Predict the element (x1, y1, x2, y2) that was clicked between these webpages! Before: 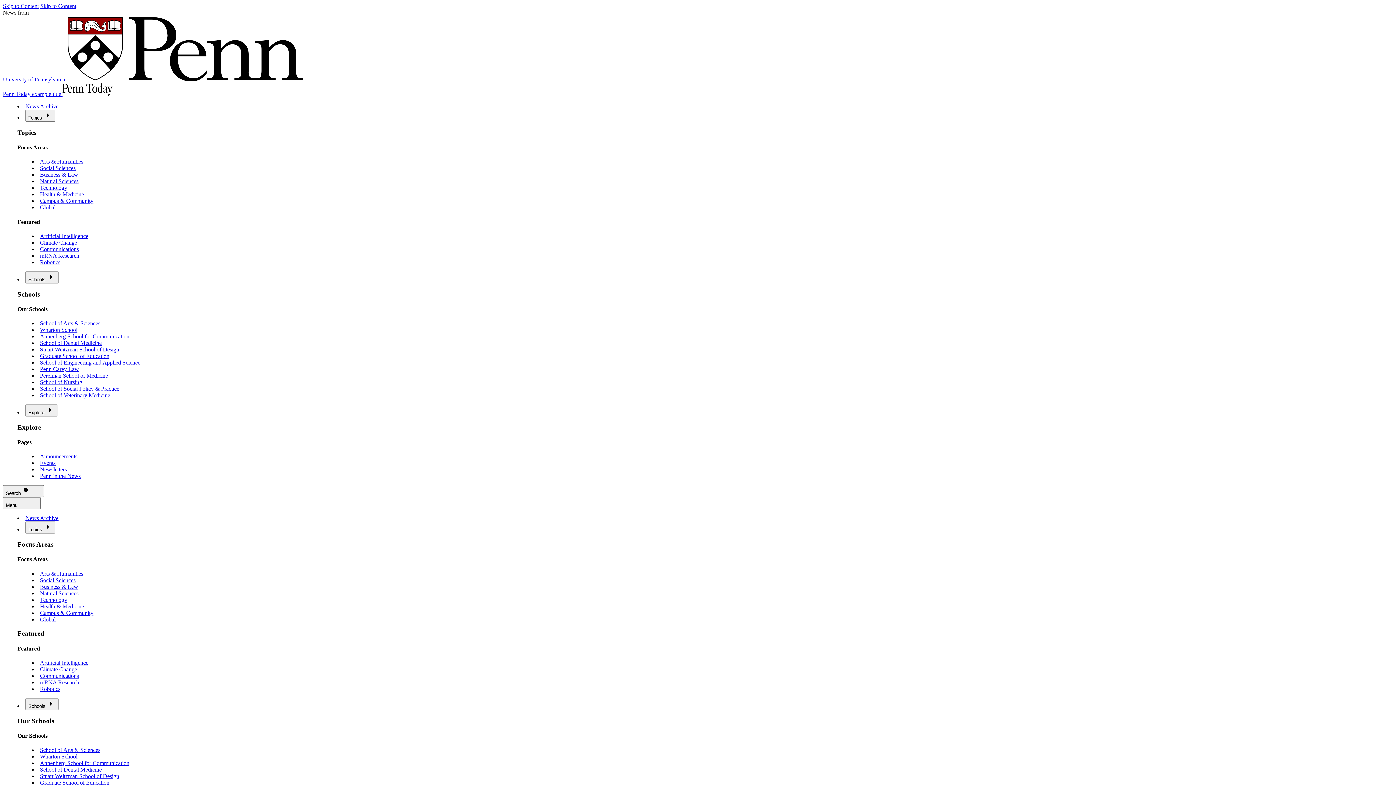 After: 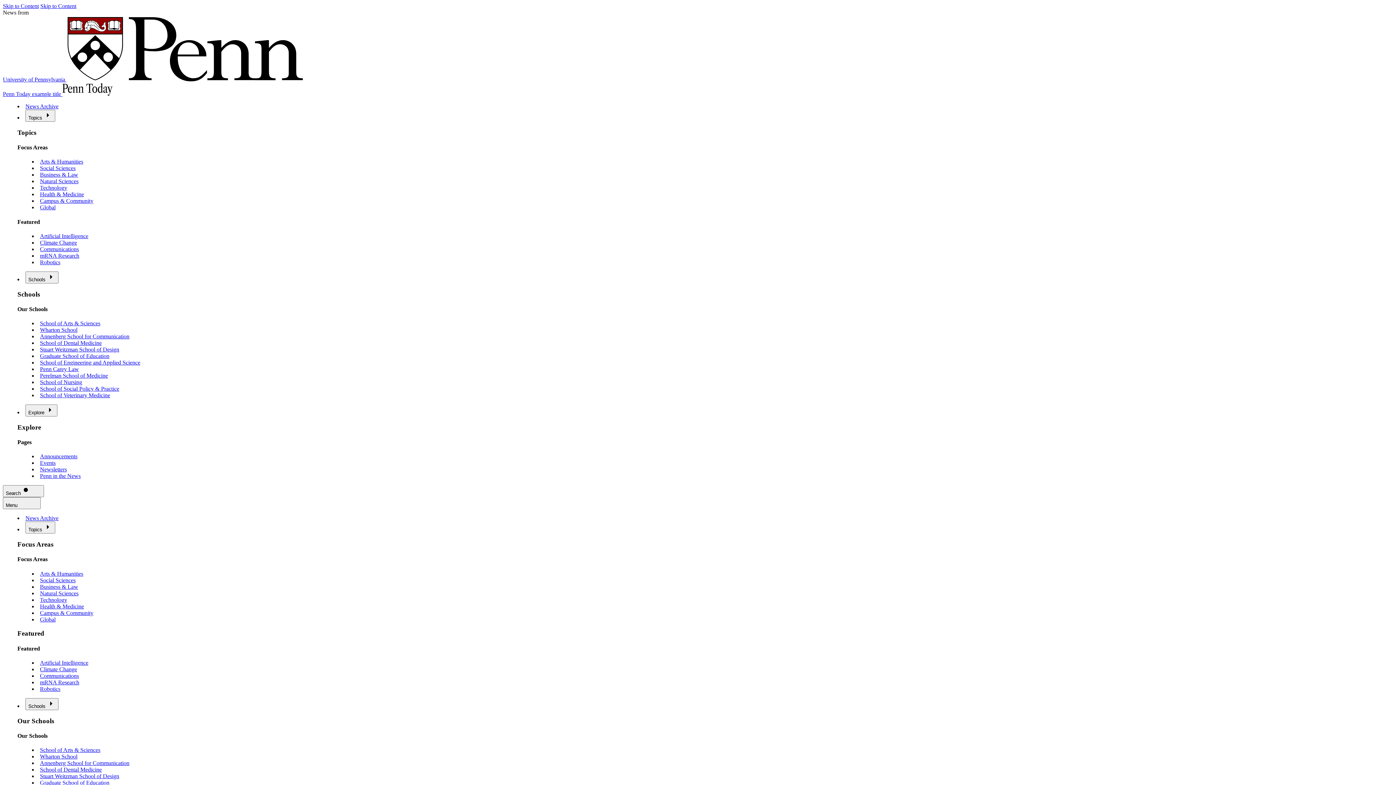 Action: label: Annenberg School for Communication bbox: (40, 760, 129, 766)